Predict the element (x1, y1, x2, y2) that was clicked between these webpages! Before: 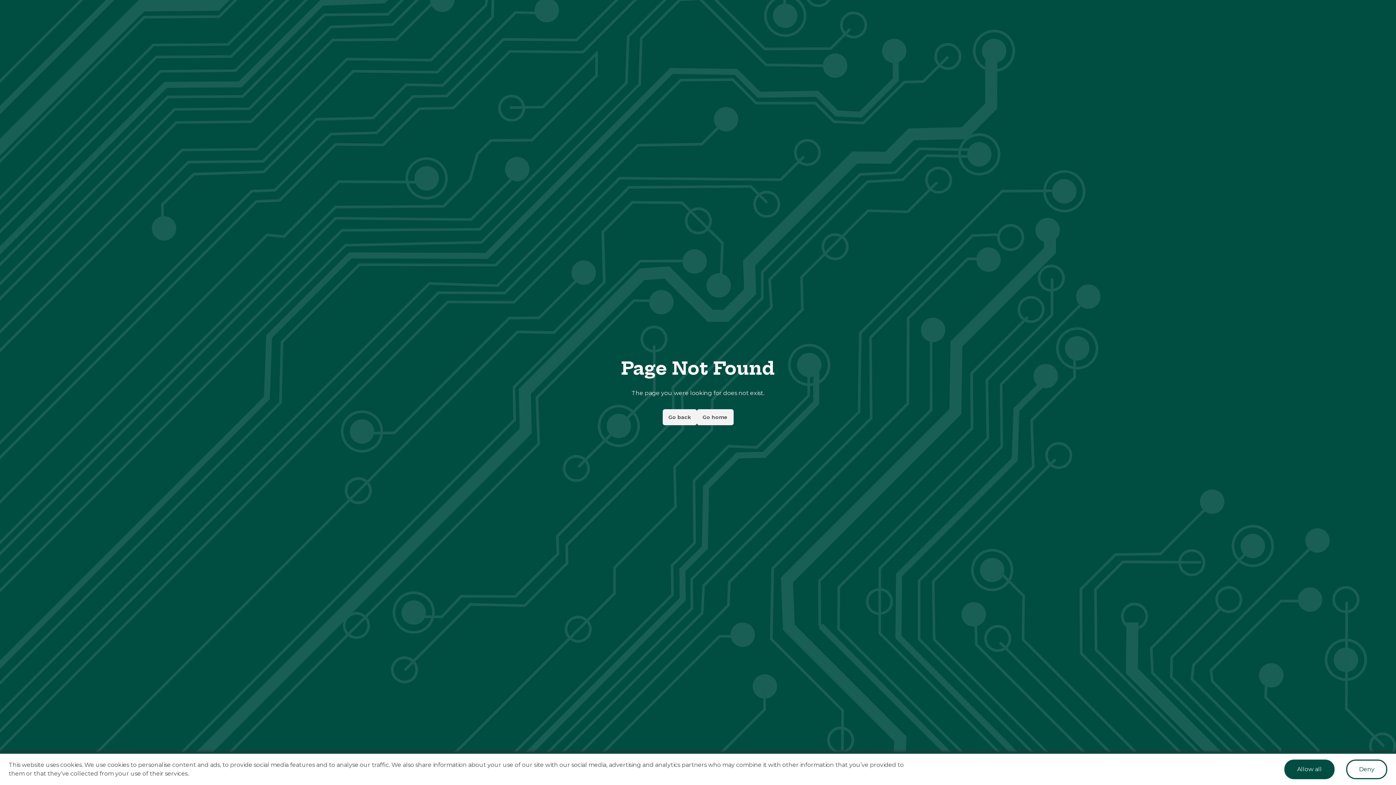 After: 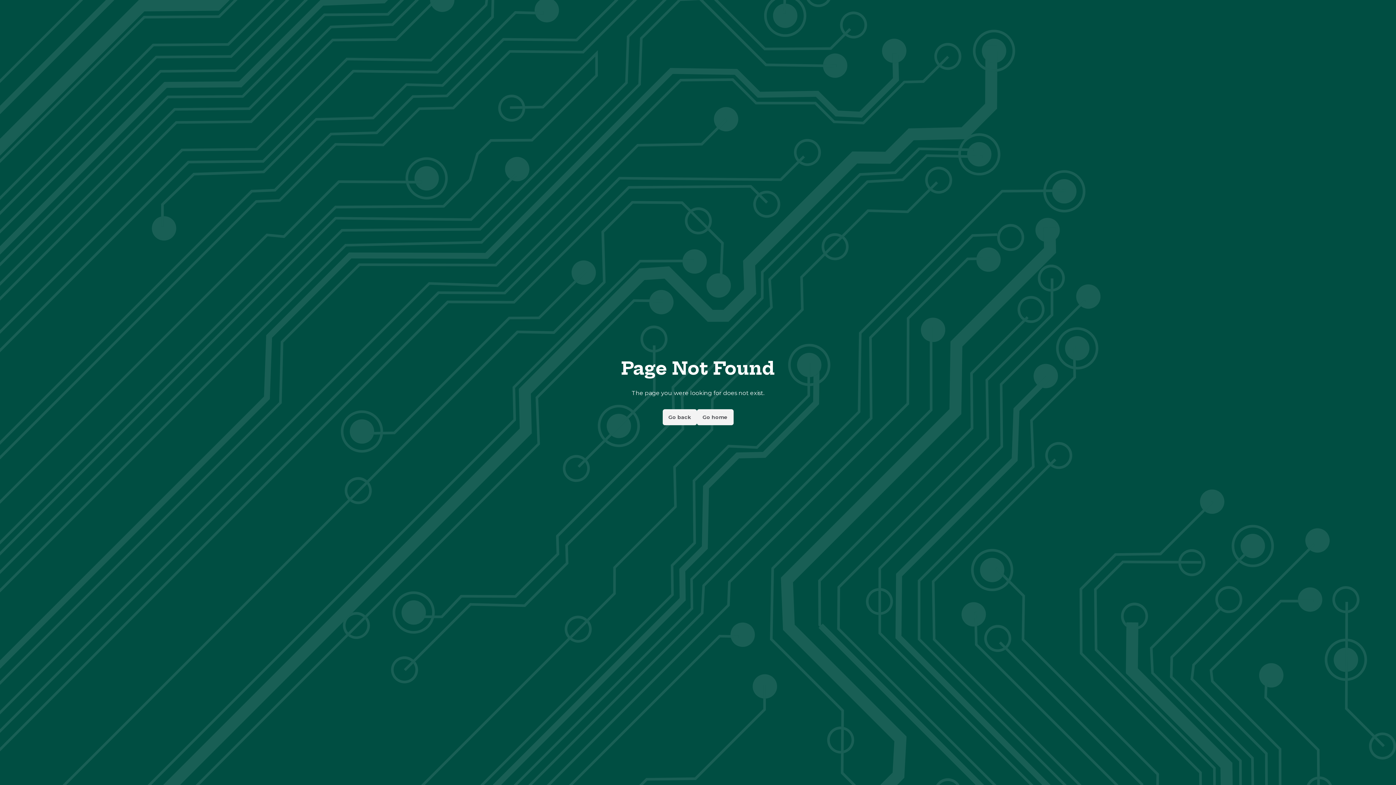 Action: bbox: (1284, 760, 1334, 779) label: Accept cookies